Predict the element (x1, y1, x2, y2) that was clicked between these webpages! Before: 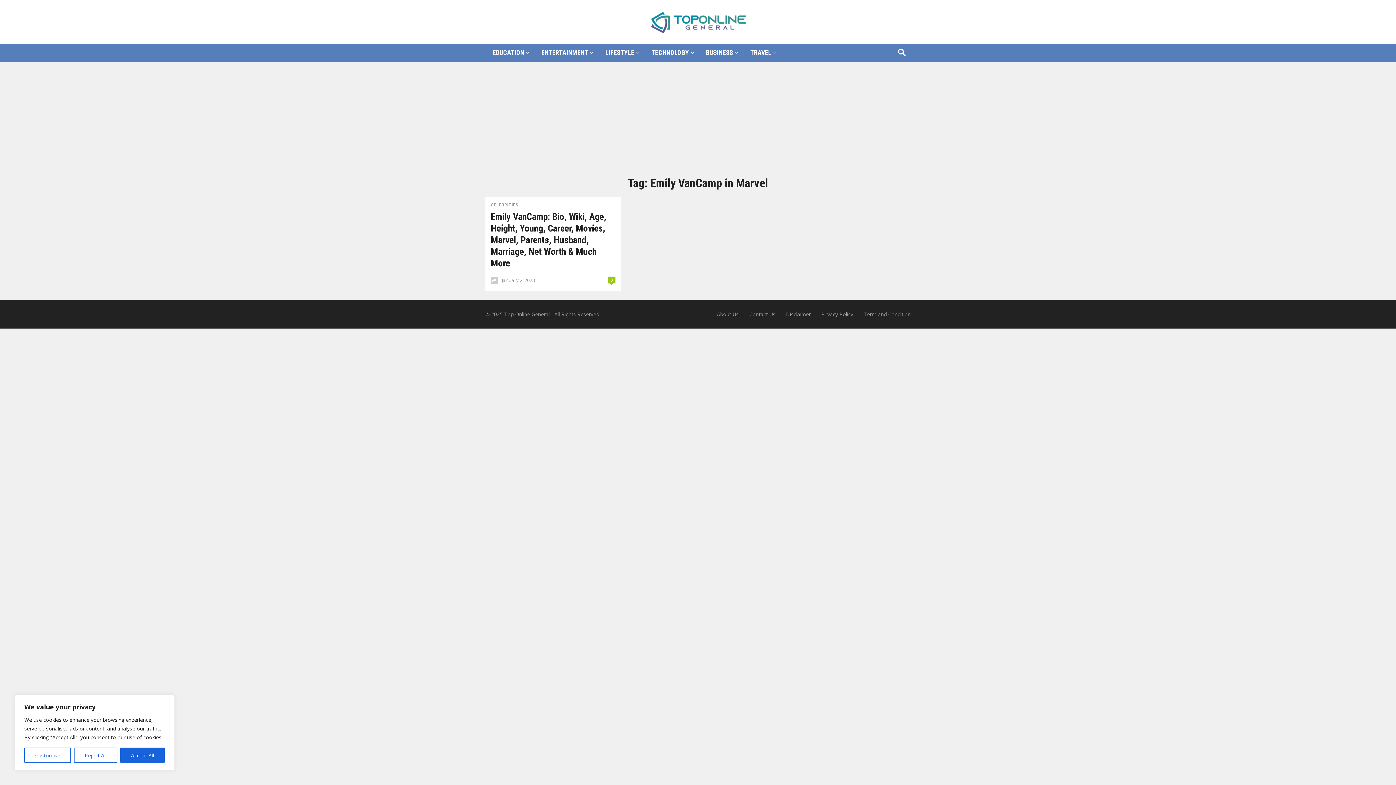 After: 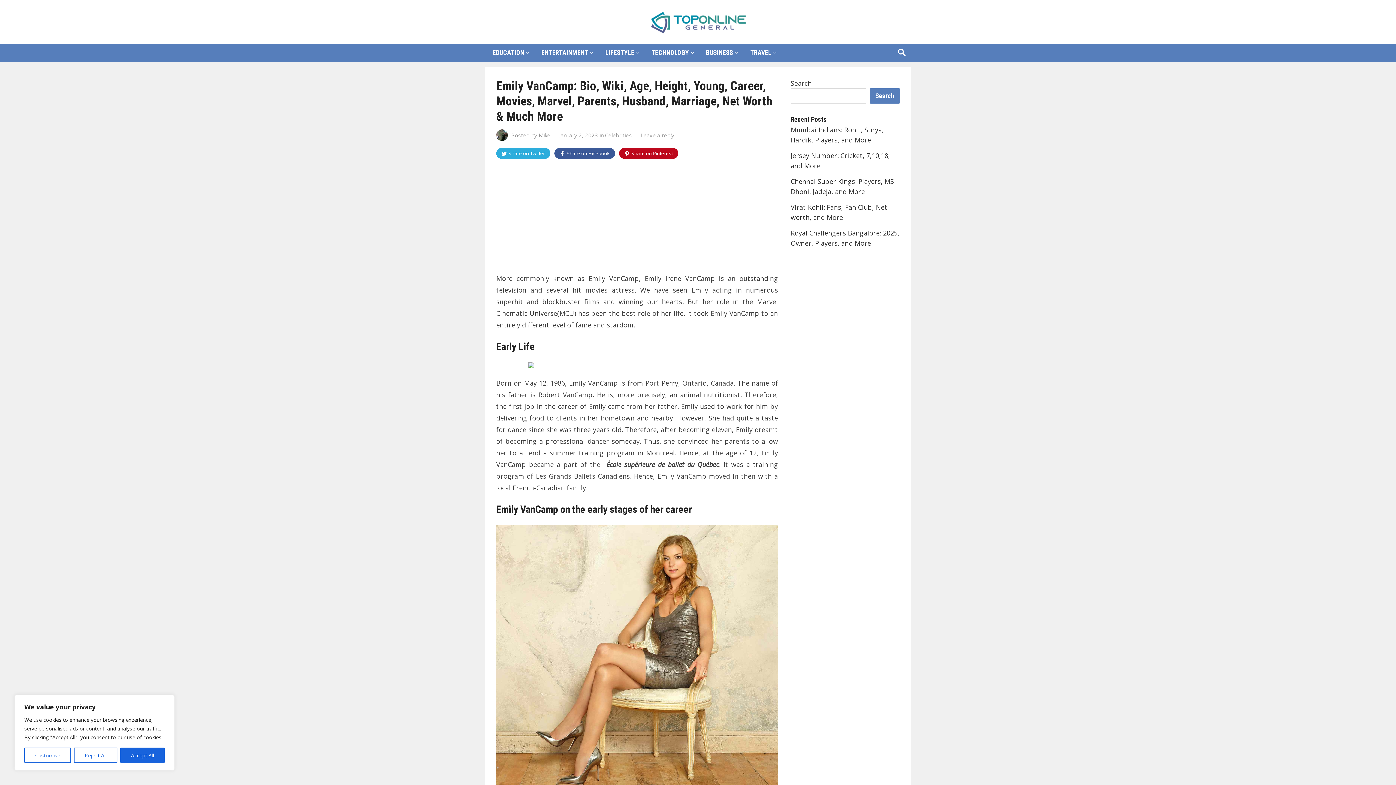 Action: label: 0 bbox: (608, 276, 615, 283)